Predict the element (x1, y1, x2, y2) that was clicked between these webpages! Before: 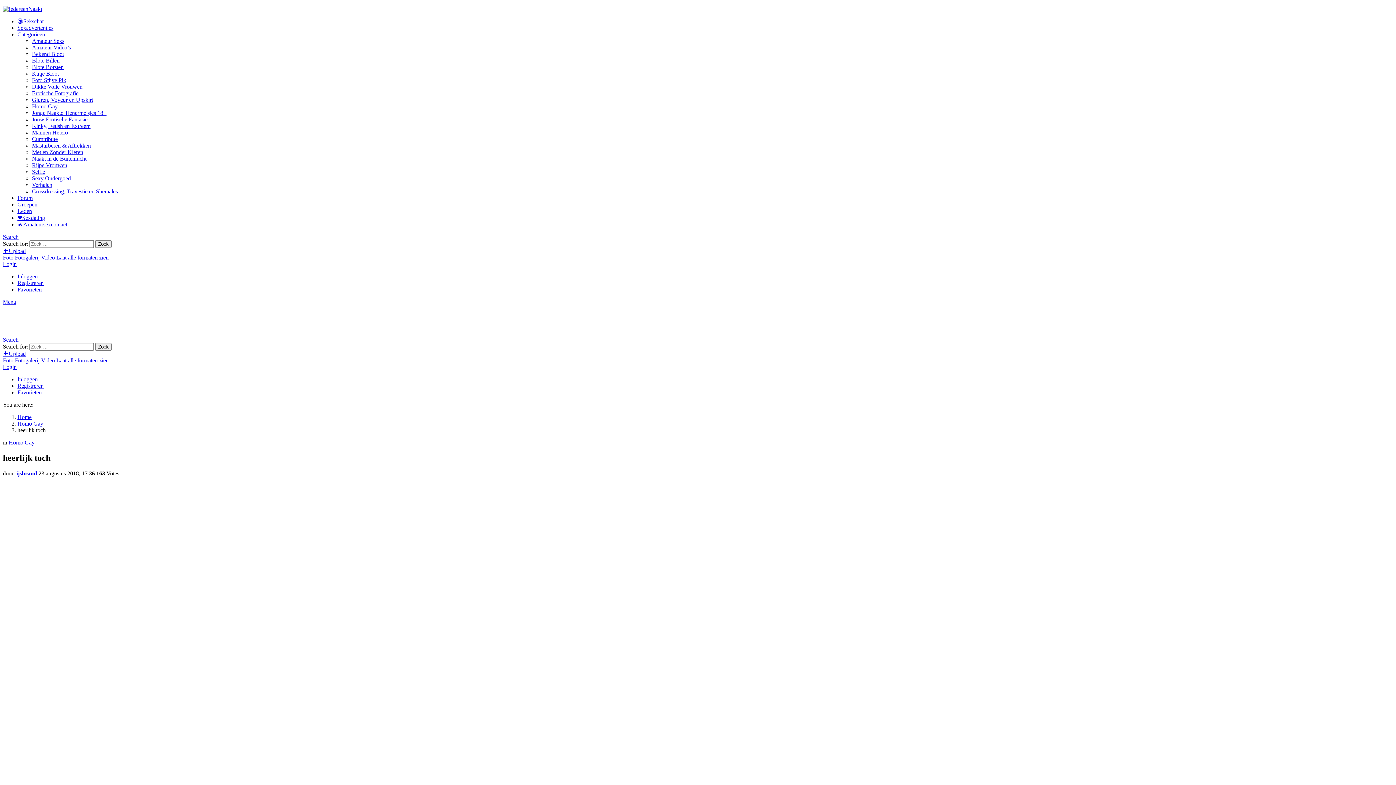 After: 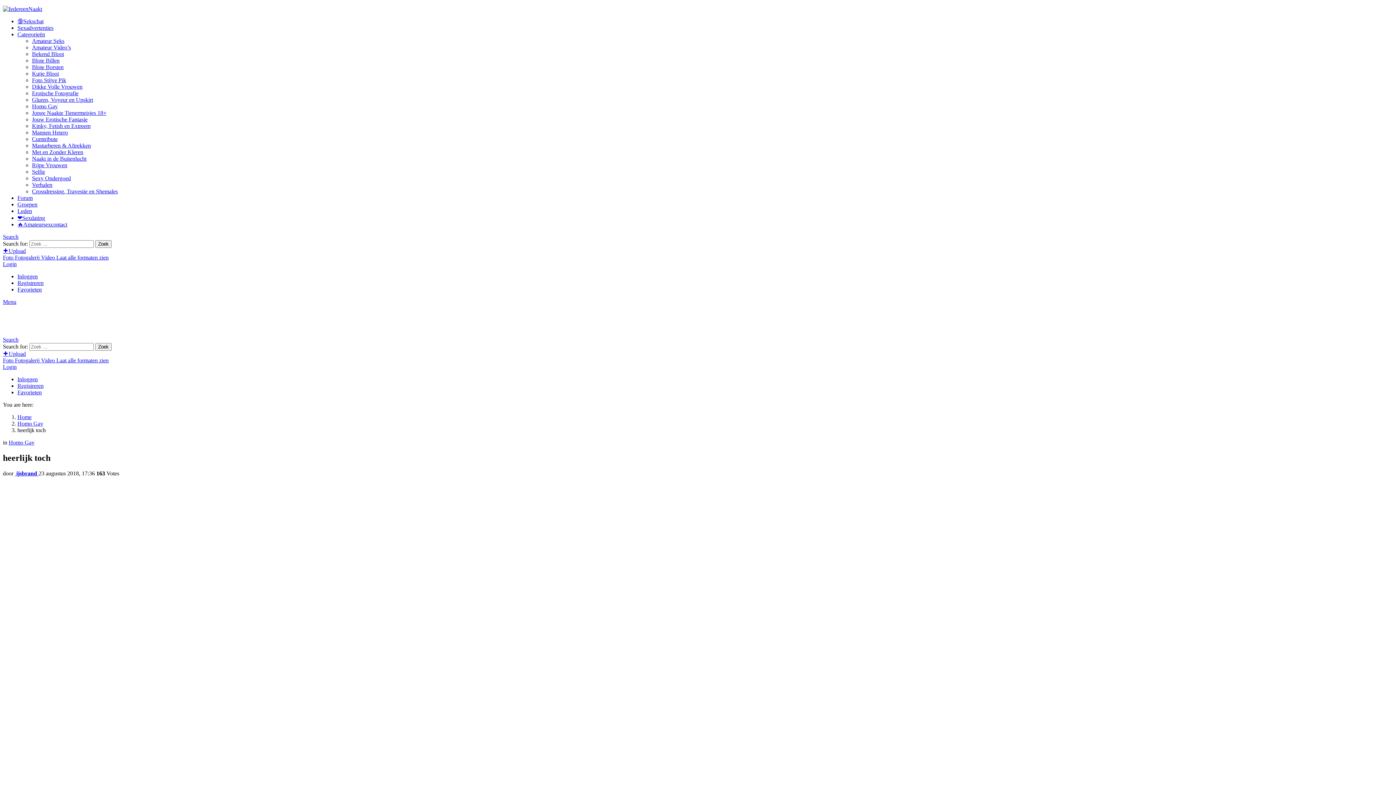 Action: bbox: (32, 103, 57, 109) label: Homo Gay